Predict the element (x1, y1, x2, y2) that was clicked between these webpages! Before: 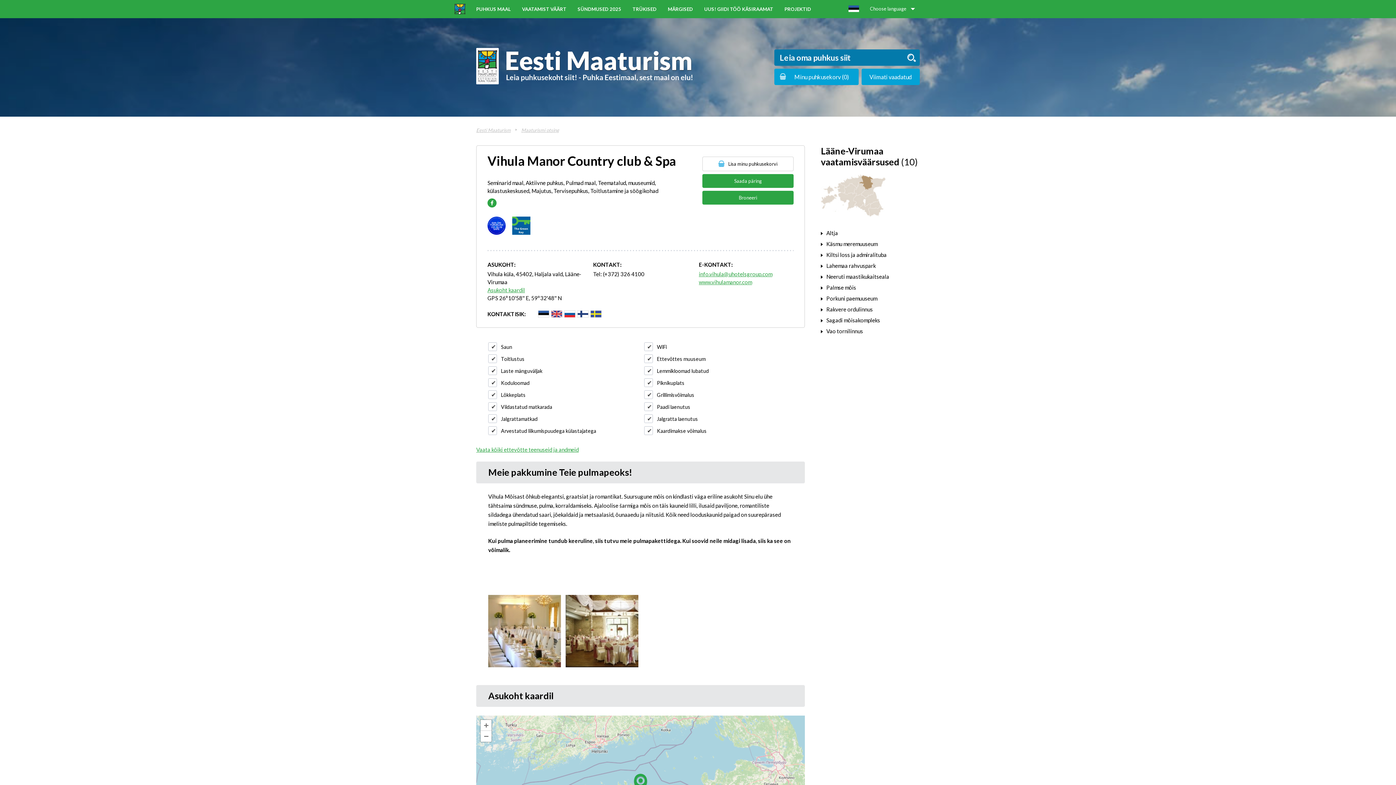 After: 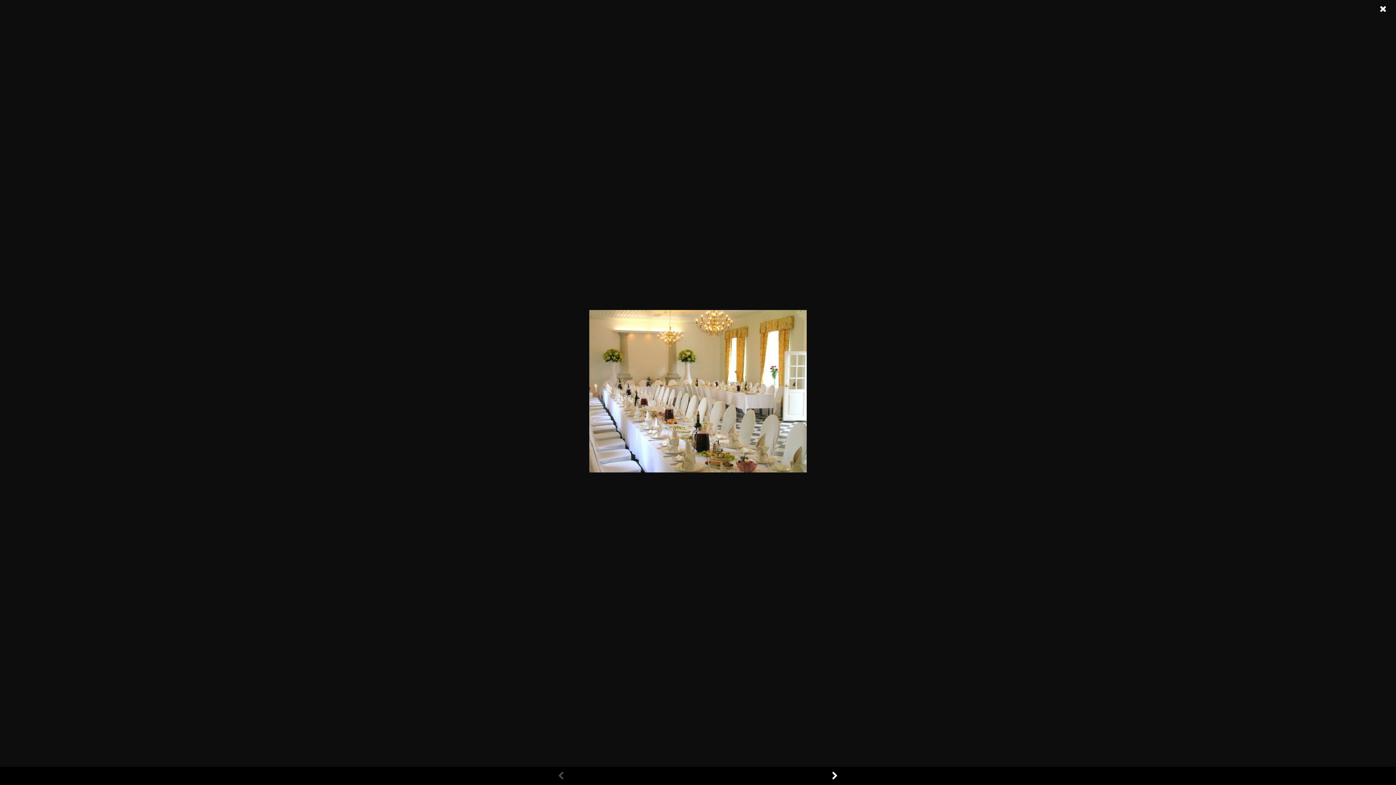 Action: bbox: (488, 595, 561, 667)